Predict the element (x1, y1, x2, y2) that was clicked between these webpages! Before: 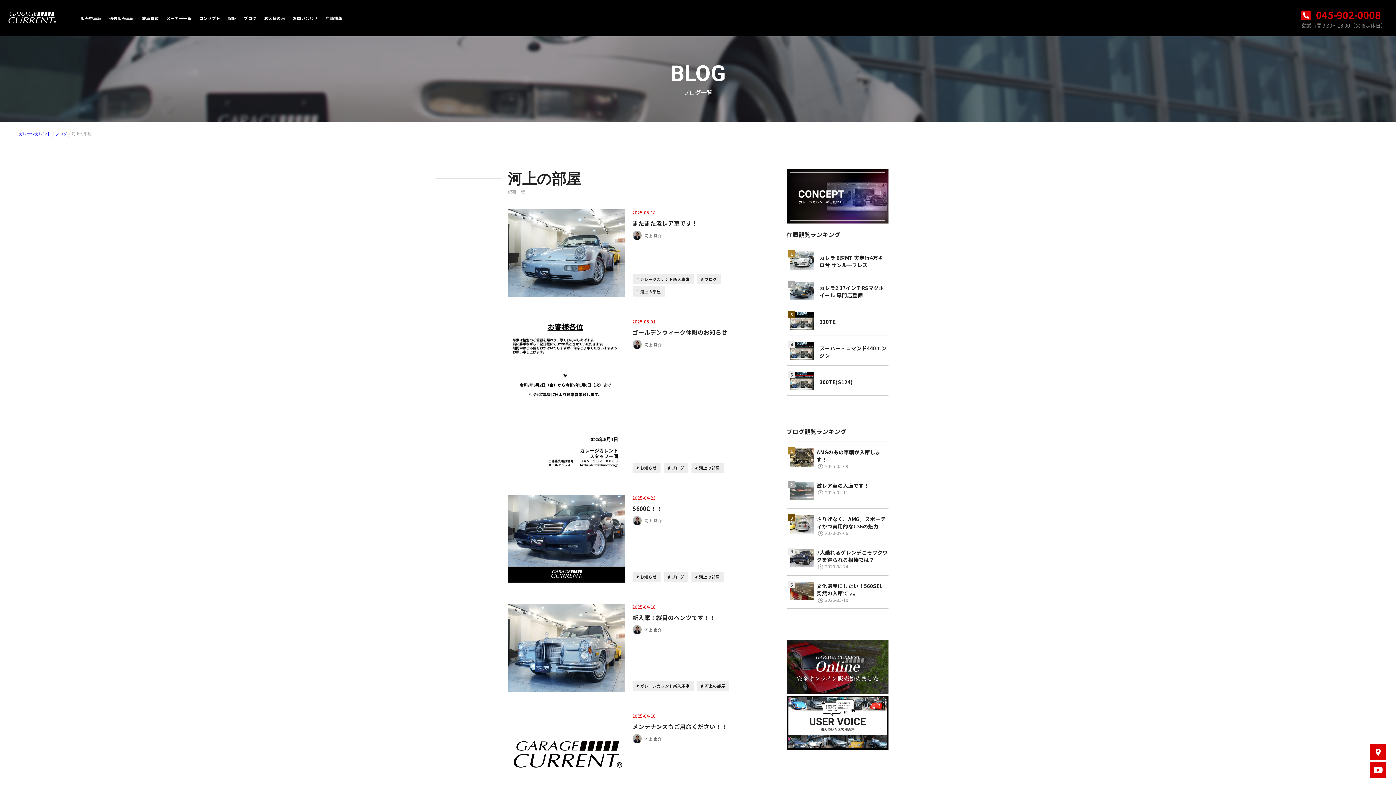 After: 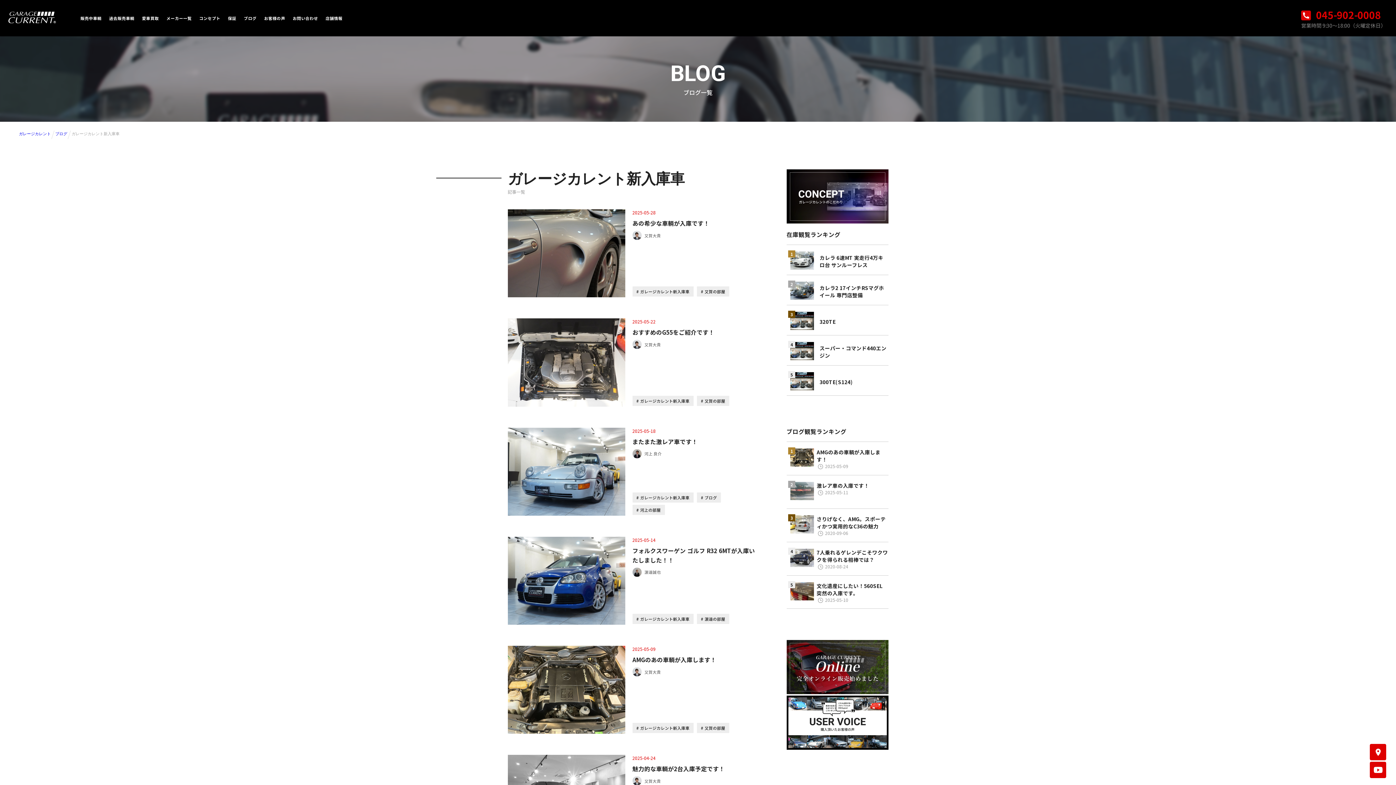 Action: label: ガレージカレント新入庫車 bbox: (632, 681, 693, 691)